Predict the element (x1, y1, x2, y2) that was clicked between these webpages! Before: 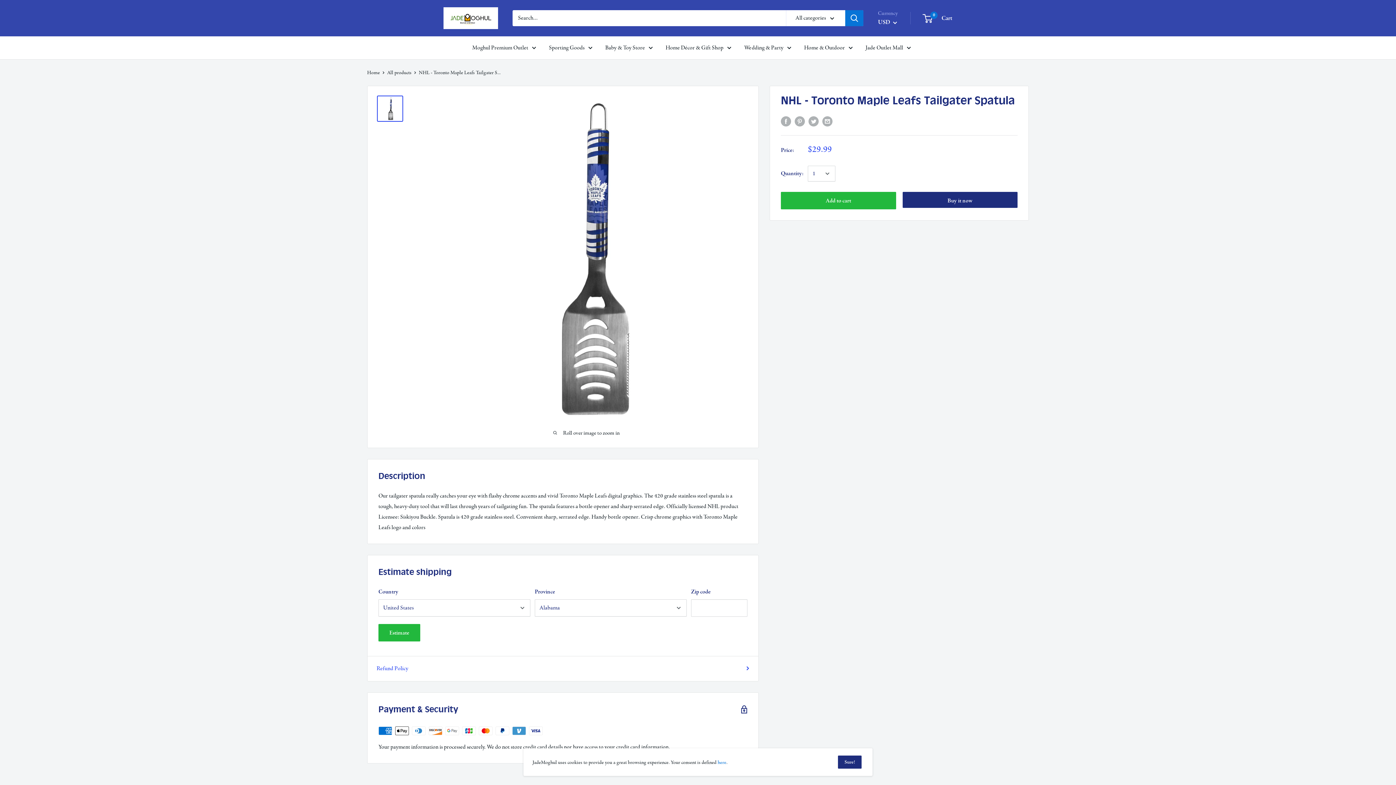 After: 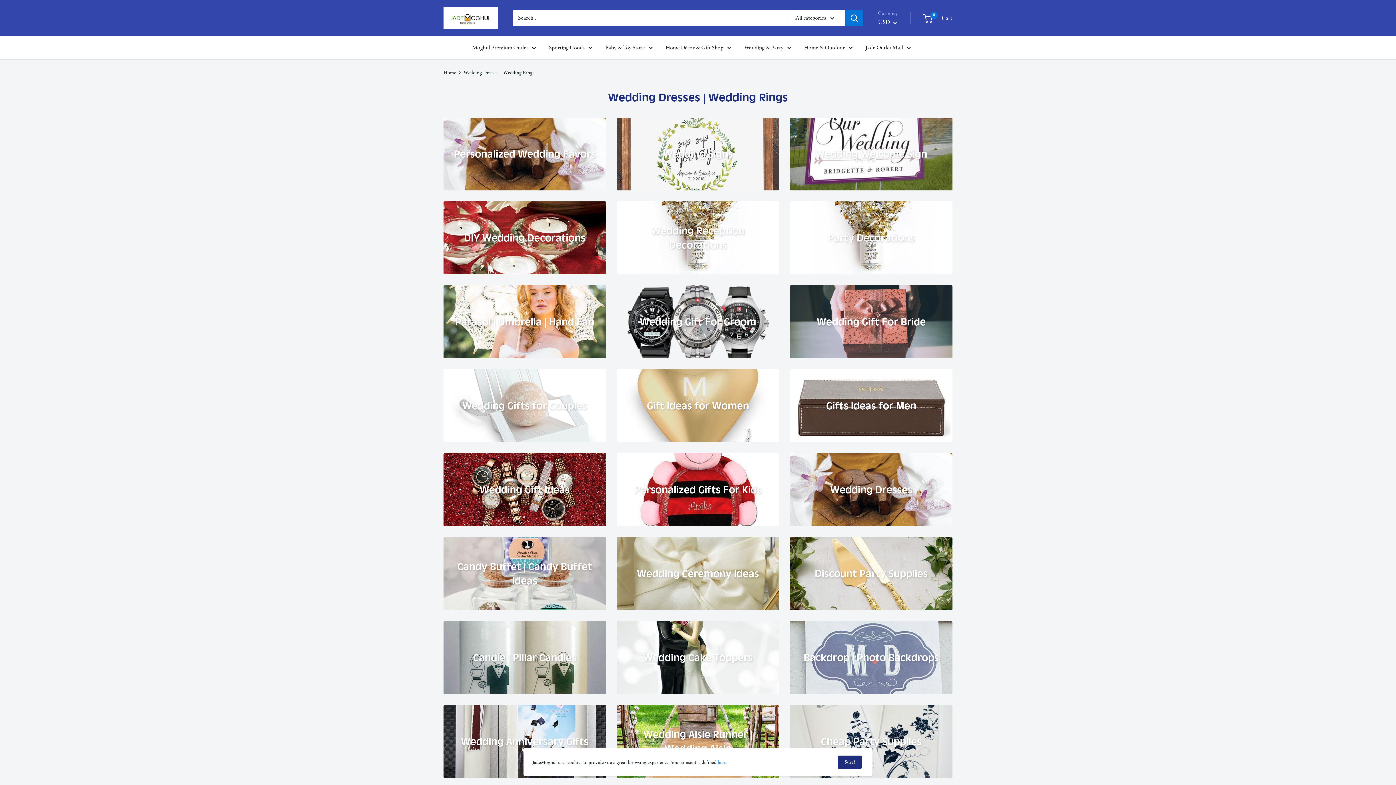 Action: label: Wedding & Party bbox: (744, 42, 791, 52)